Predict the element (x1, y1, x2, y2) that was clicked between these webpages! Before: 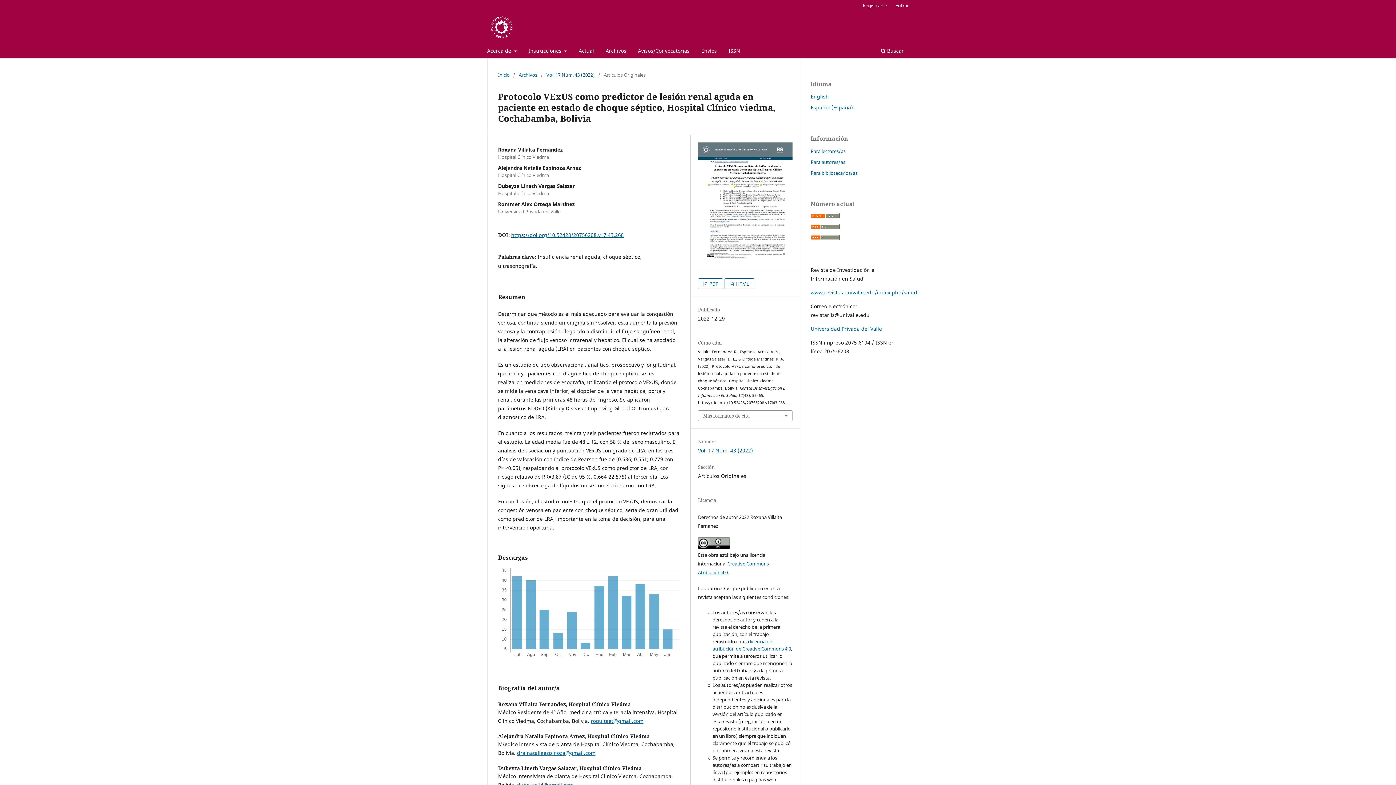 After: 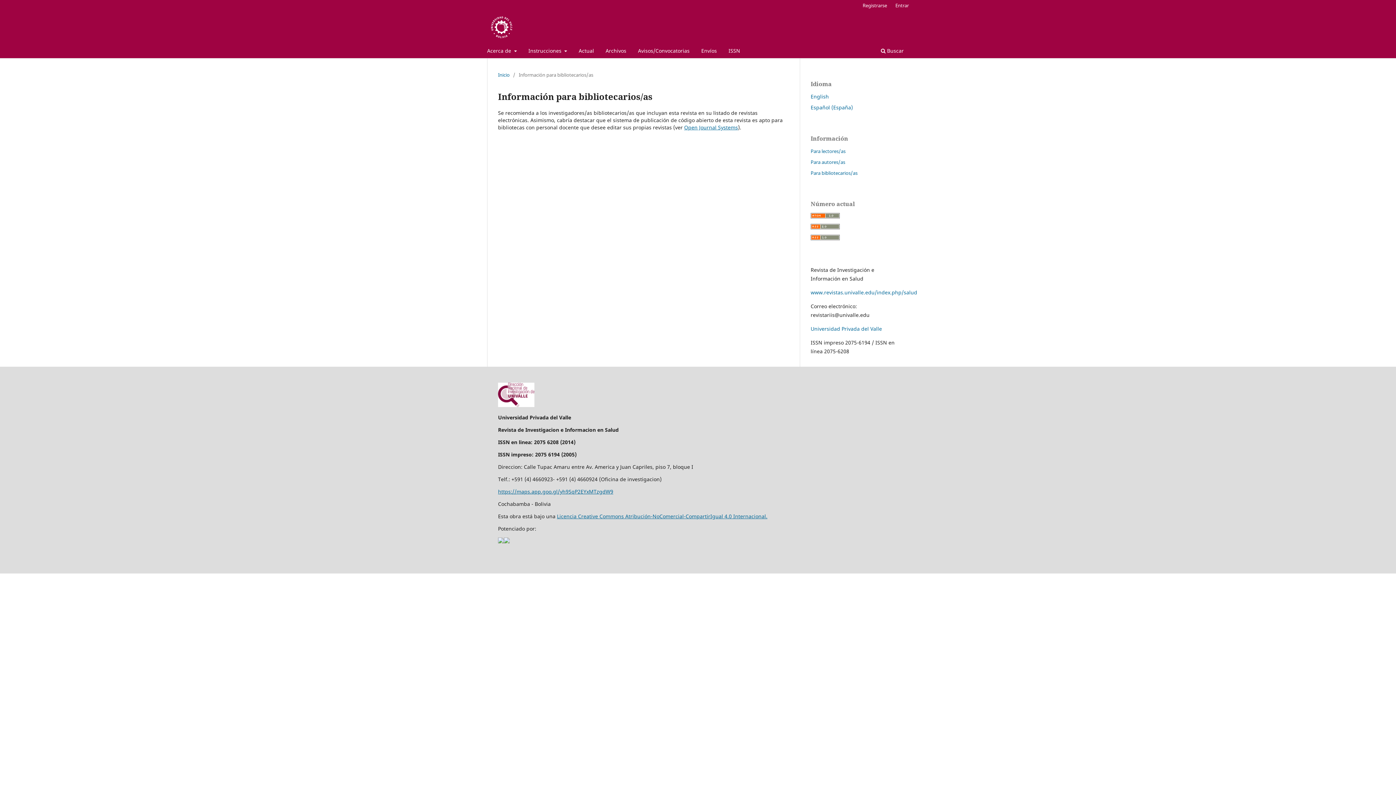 Action: bbox: (810, 169, 857, 176) label: Para bibliotecarios/as